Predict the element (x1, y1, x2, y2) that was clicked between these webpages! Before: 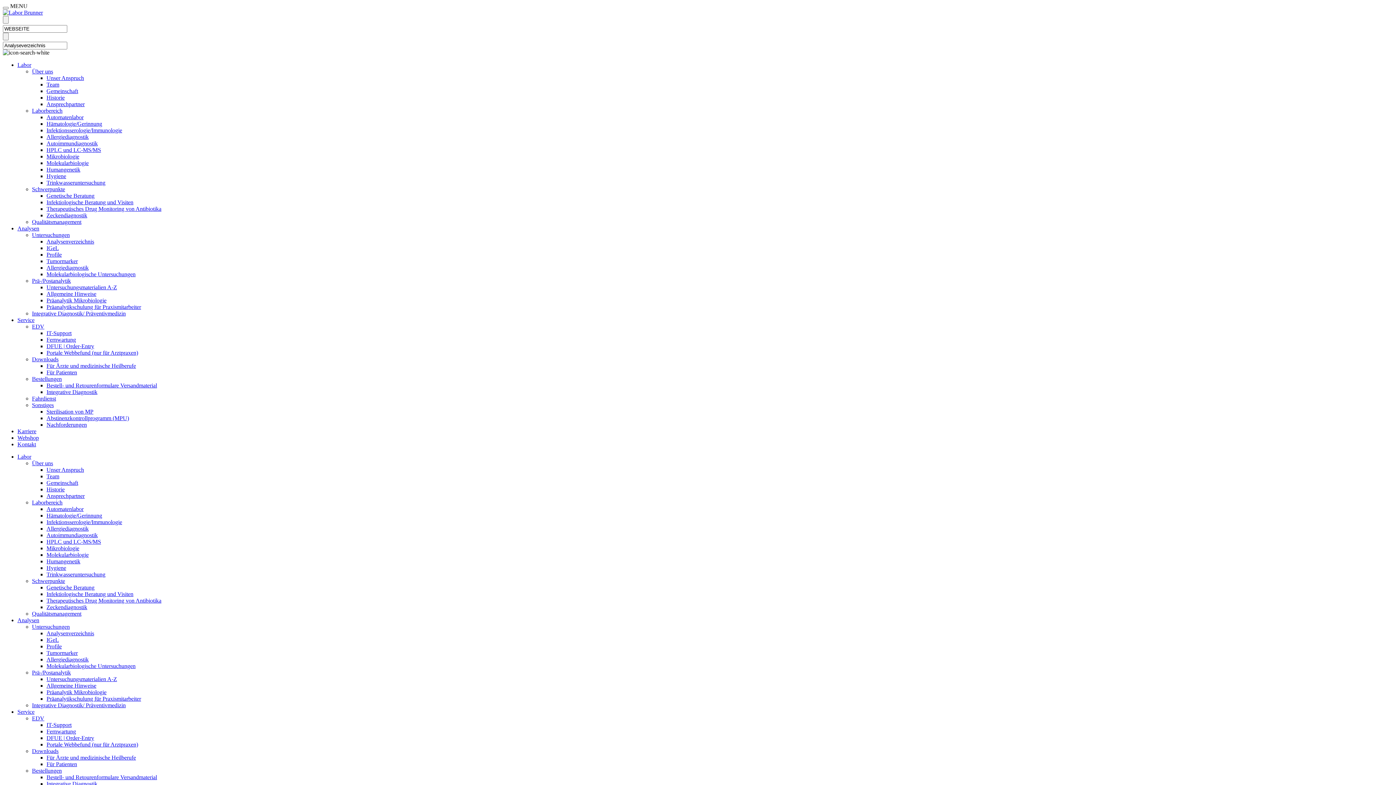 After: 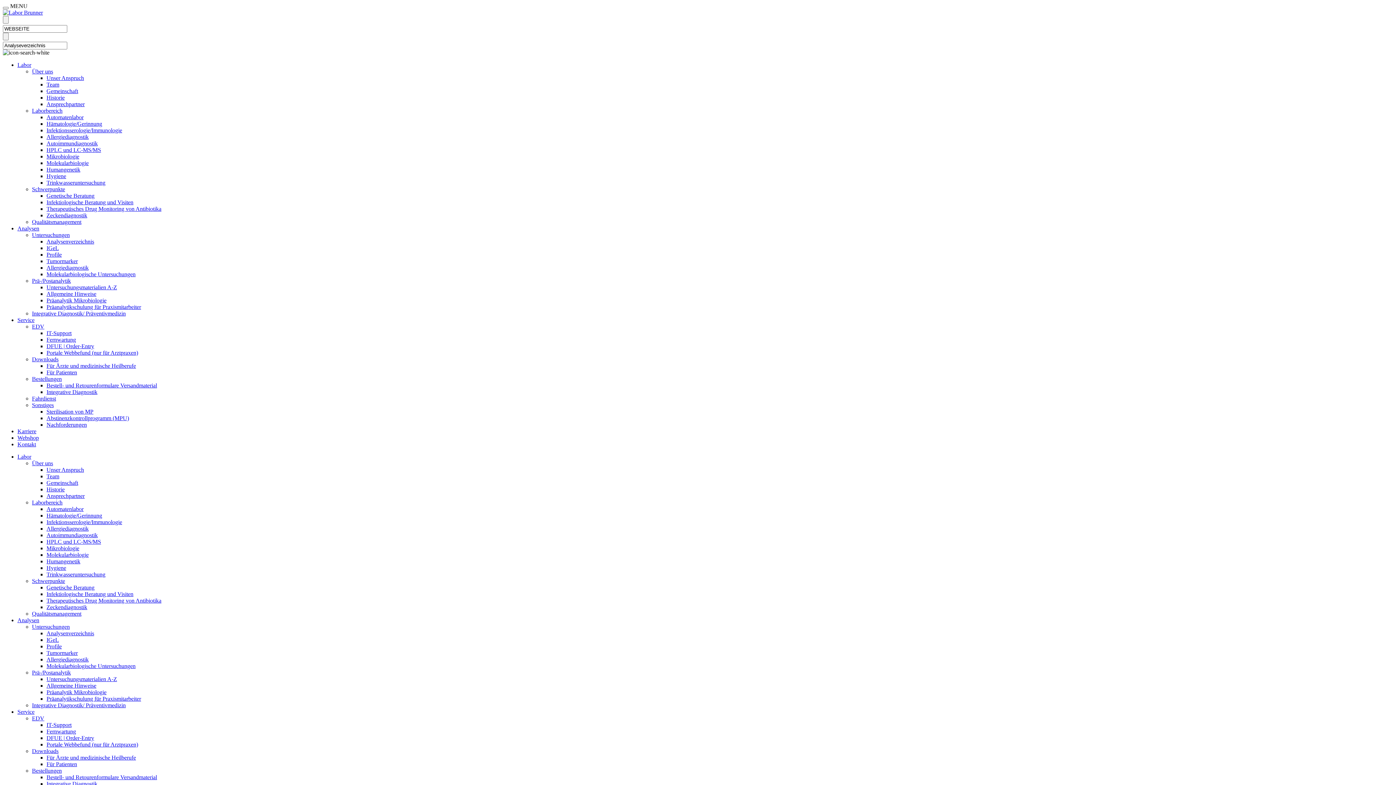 Action: label: Über uns bbox: (32, 68, 53, 74)